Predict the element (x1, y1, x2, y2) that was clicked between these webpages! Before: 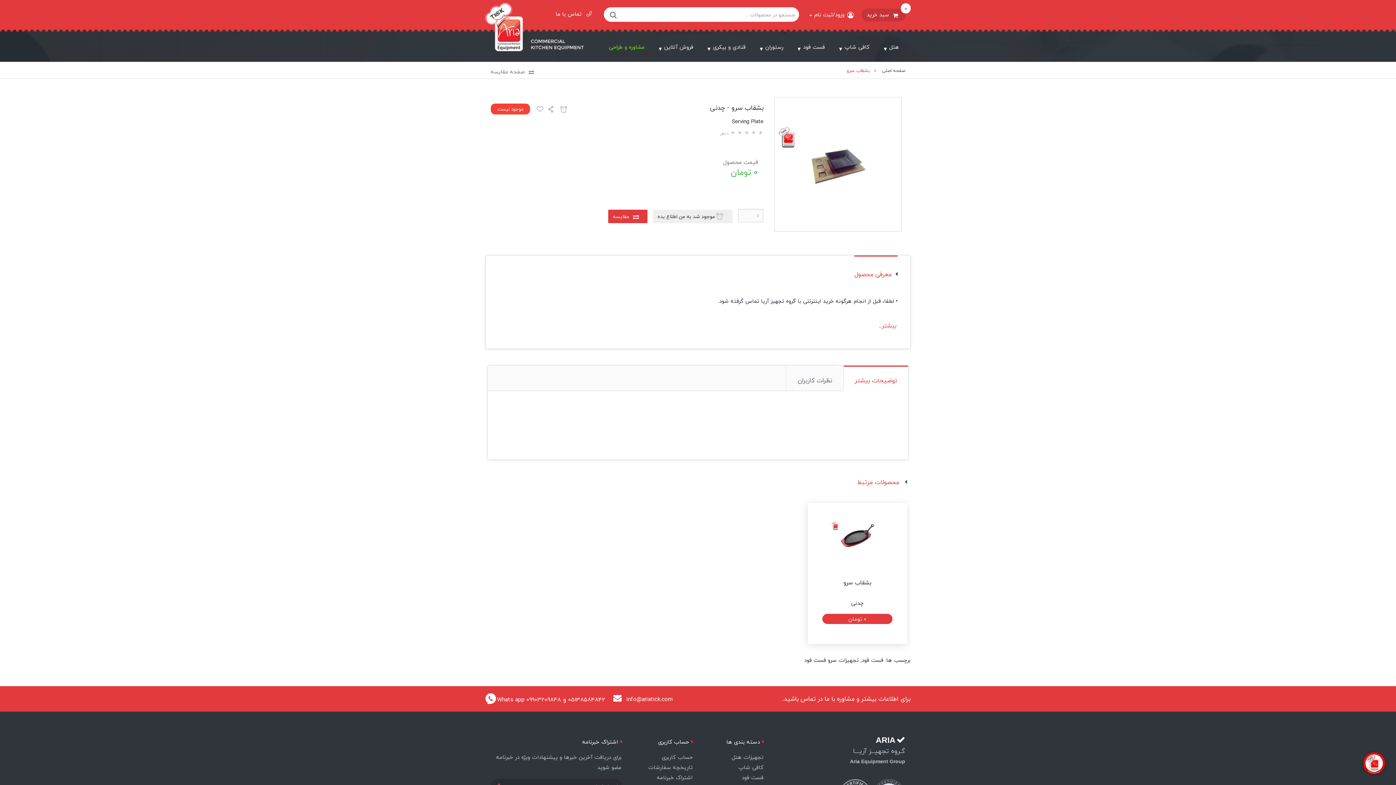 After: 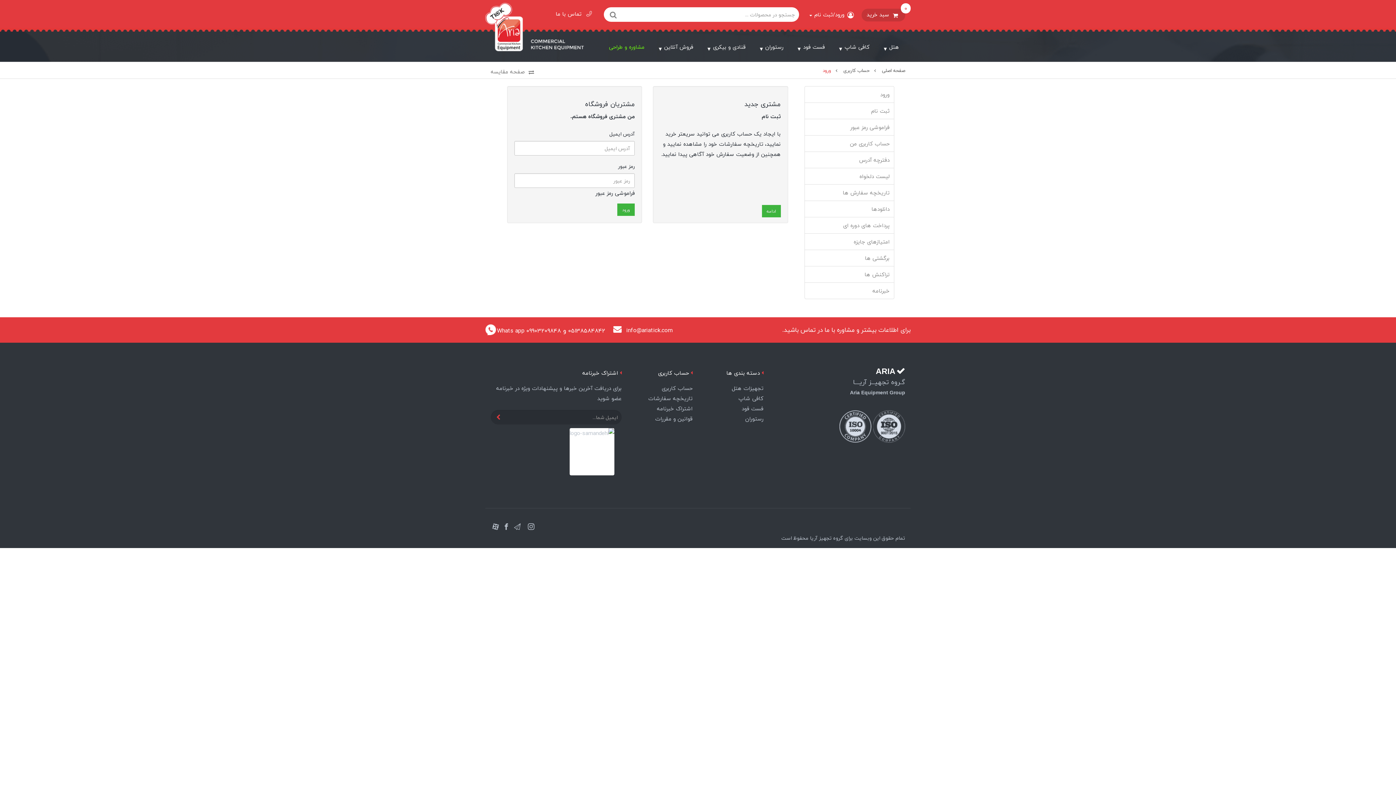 Action: label: حساب کاربری bbox: (661, 752, 692, 762)